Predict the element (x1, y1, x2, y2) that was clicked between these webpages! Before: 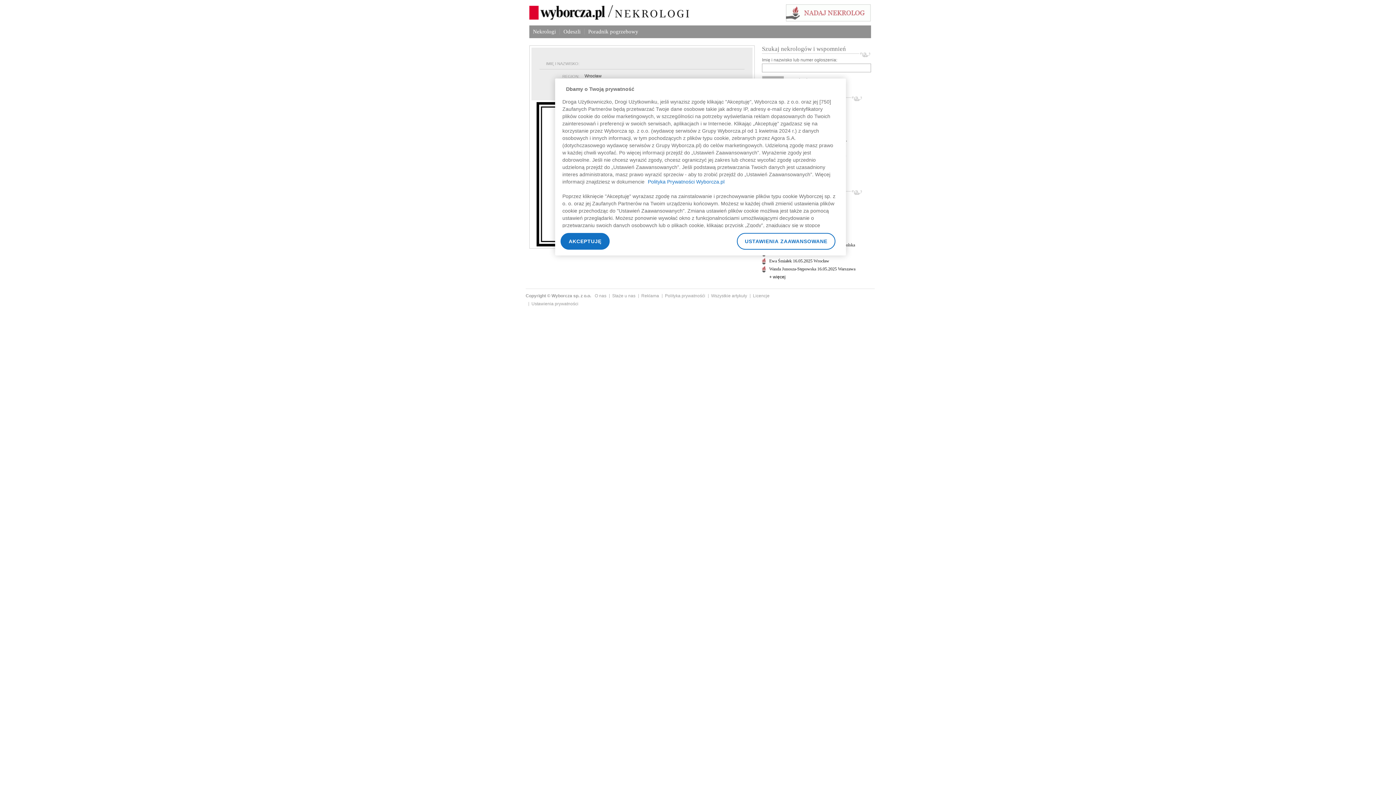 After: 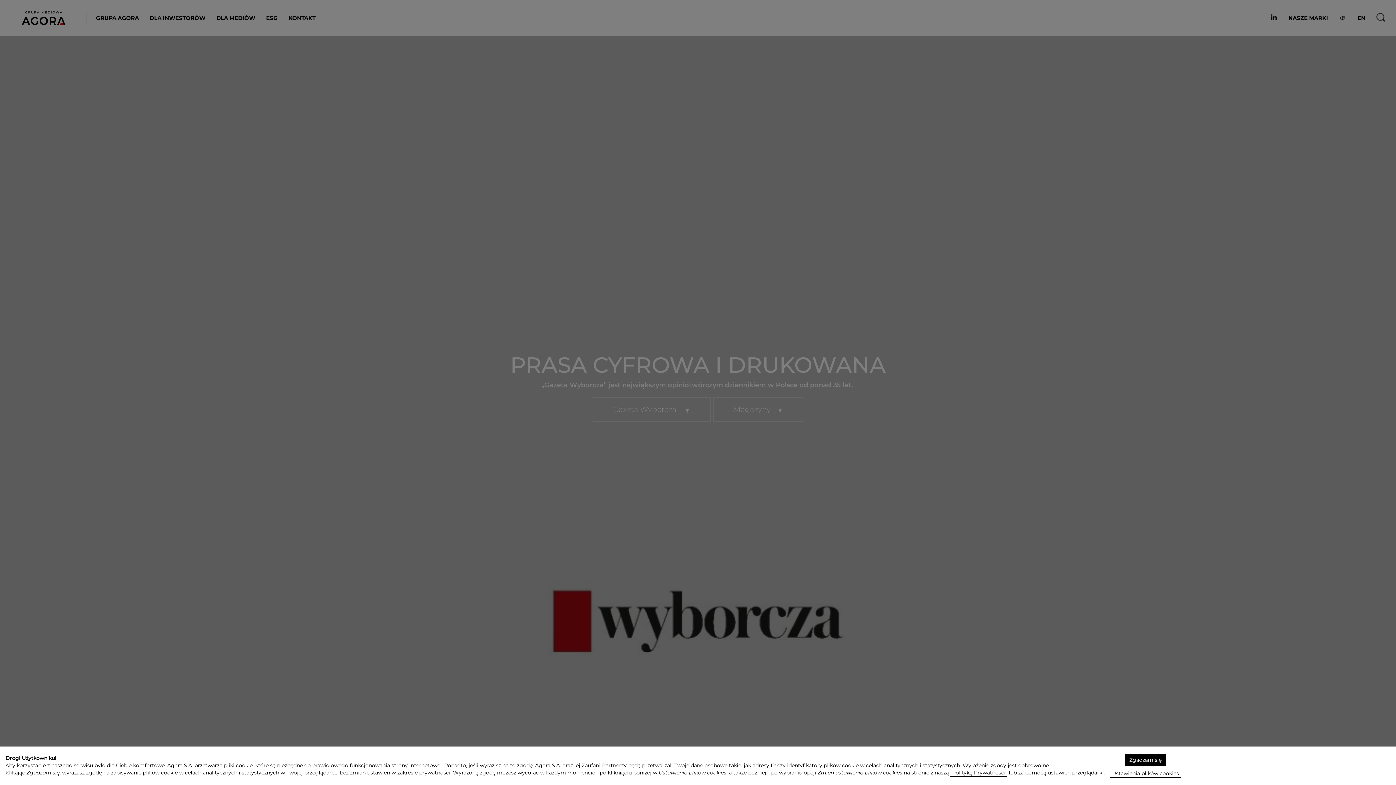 Action: label: Copyright © Wyborcza sp. z o.o. bbox: (525, 293, 591, 298)